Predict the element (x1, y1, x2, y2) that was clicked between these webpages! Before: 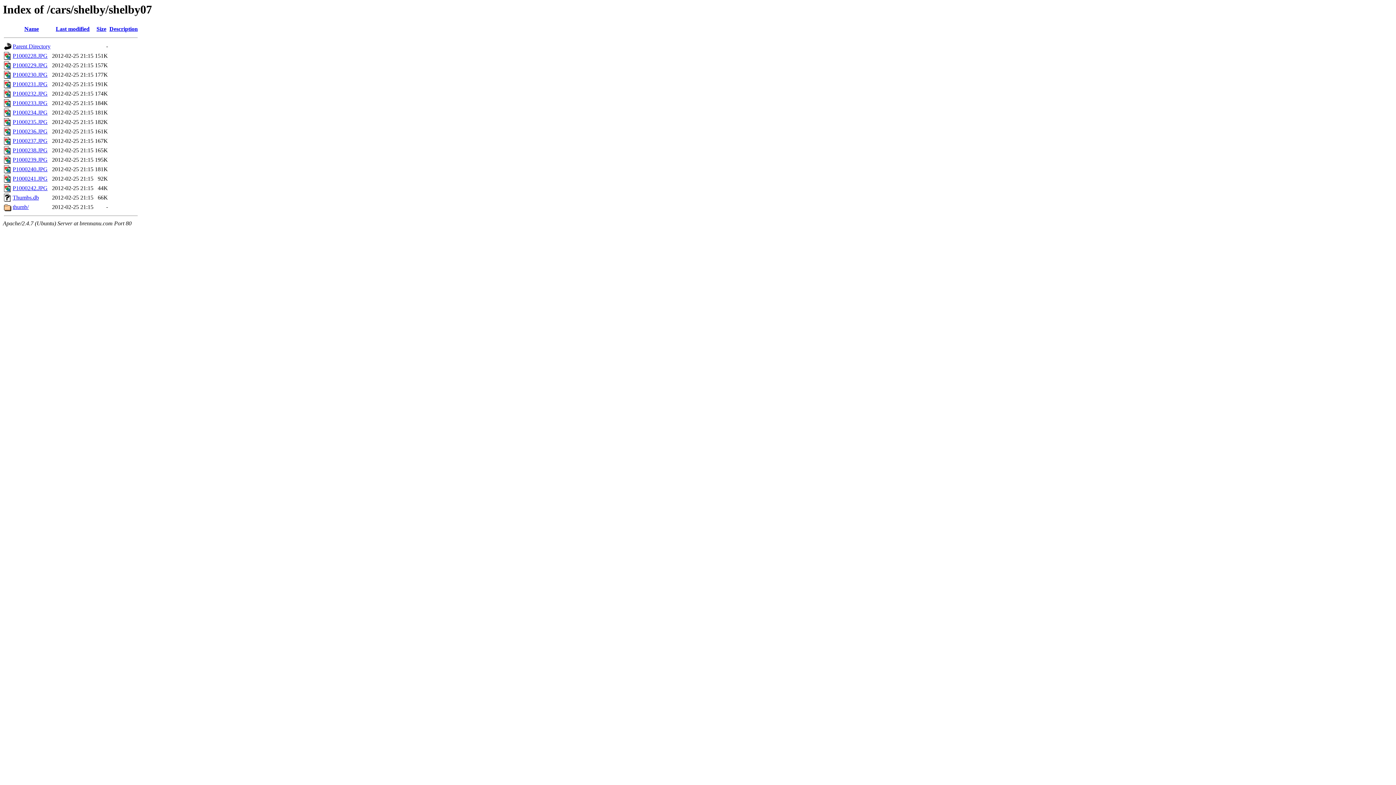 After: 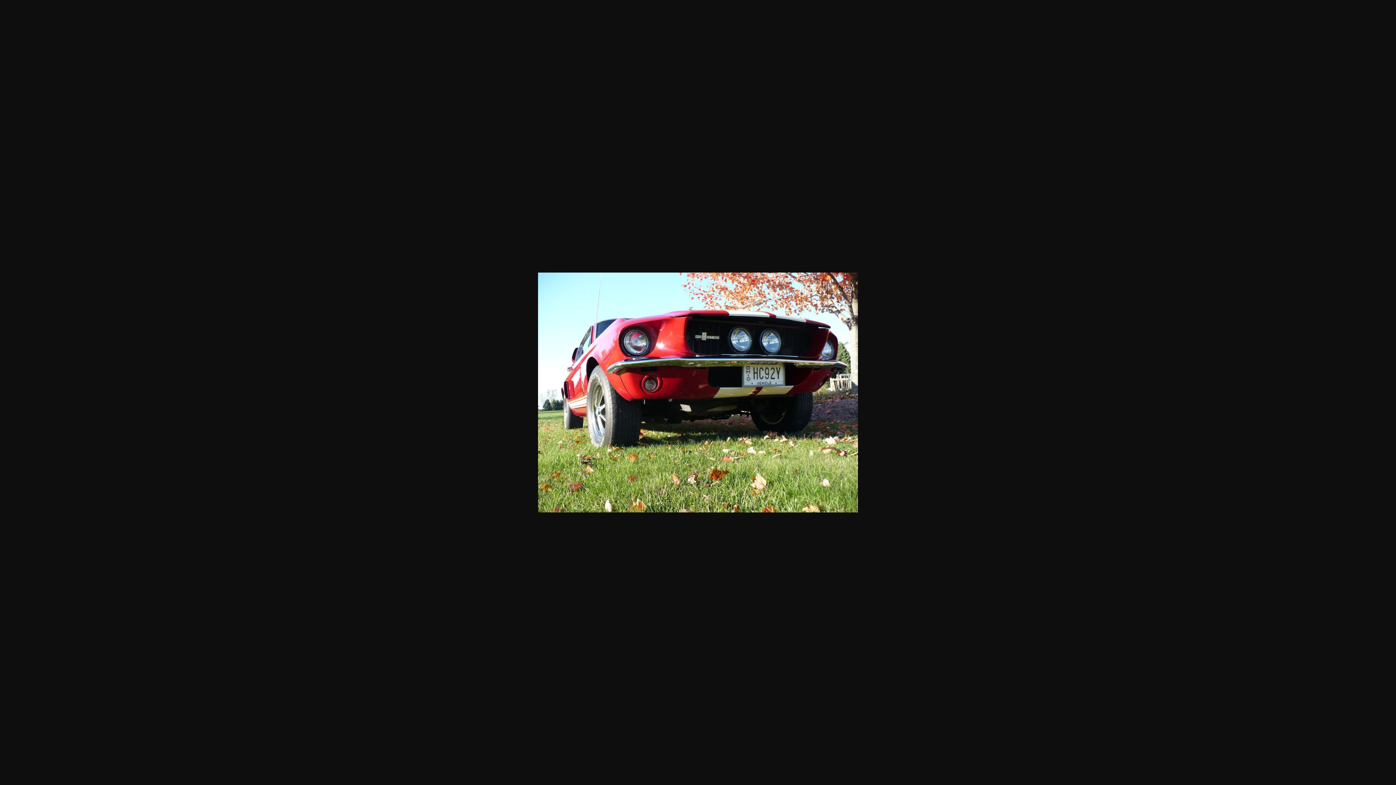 Action: label: P1000237.JPG bbox: (12, 137, 47, 144)